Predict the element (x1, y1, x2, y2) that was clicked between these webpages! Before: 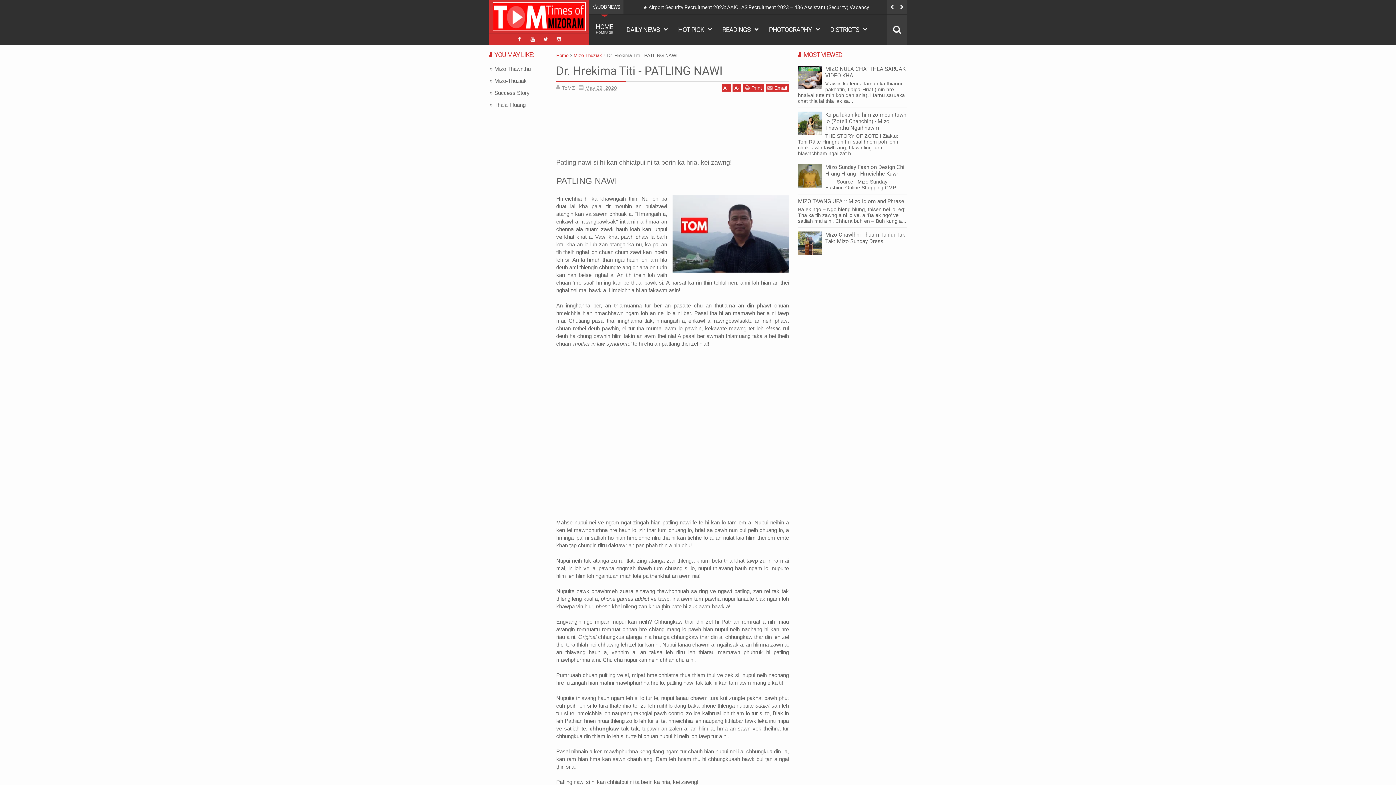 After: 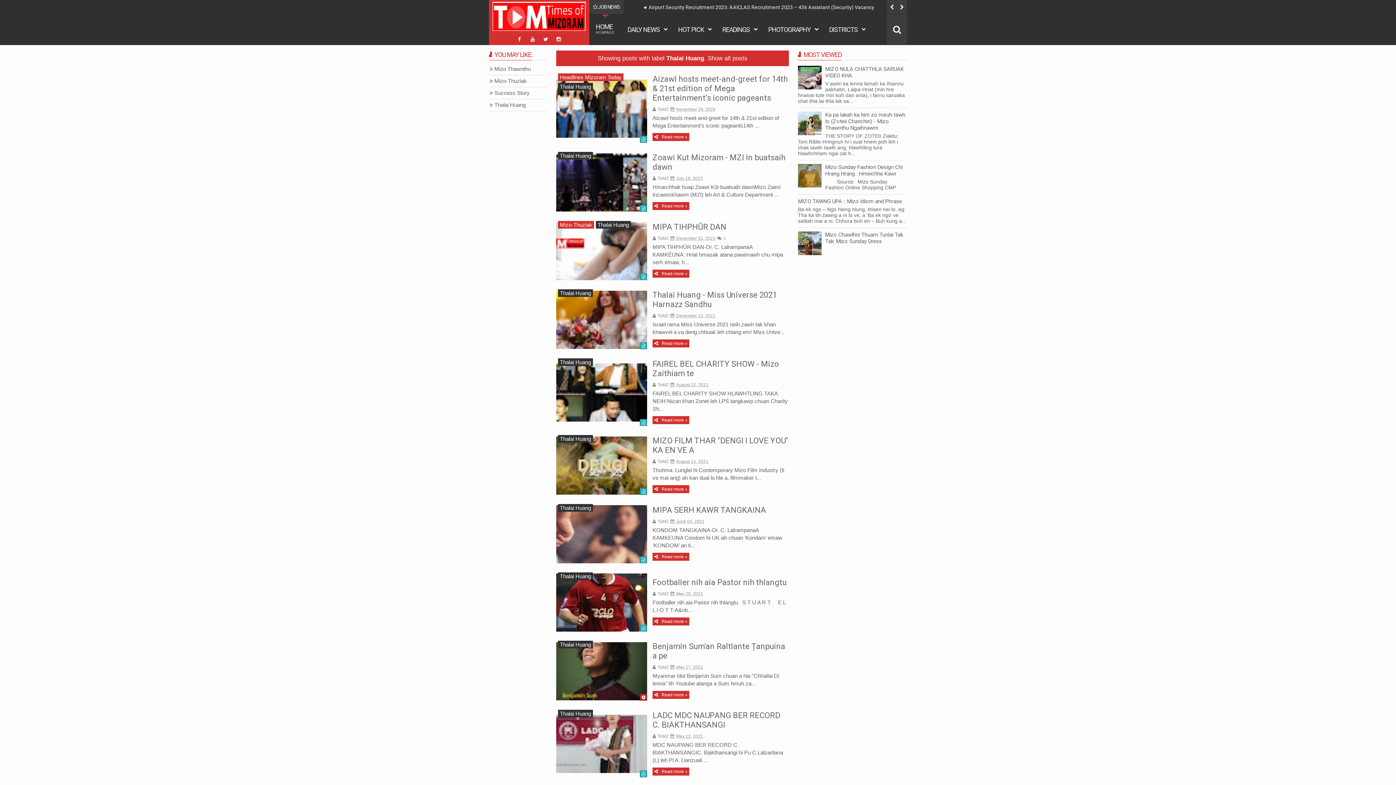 Action: bbox: (494, 101, 525, 110) label: Thalai Huang